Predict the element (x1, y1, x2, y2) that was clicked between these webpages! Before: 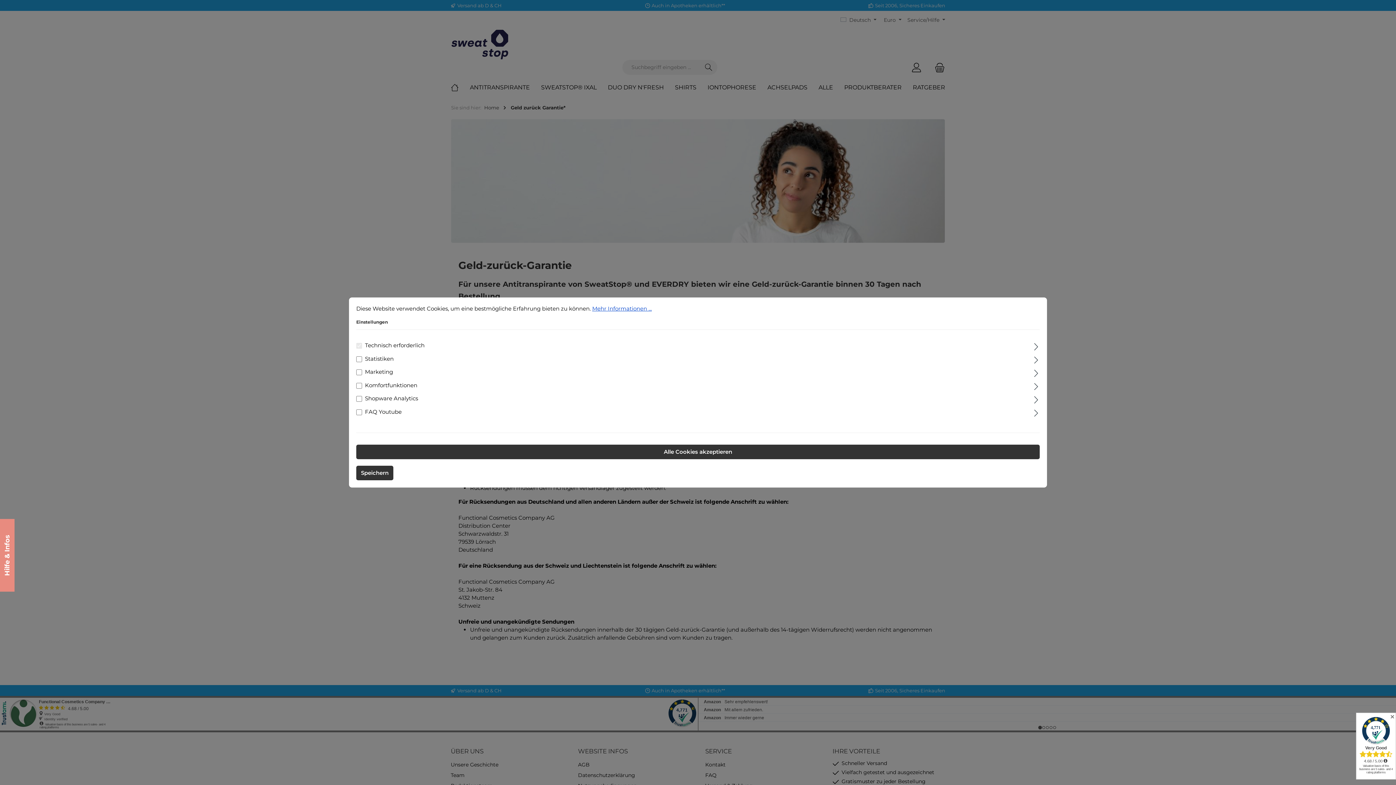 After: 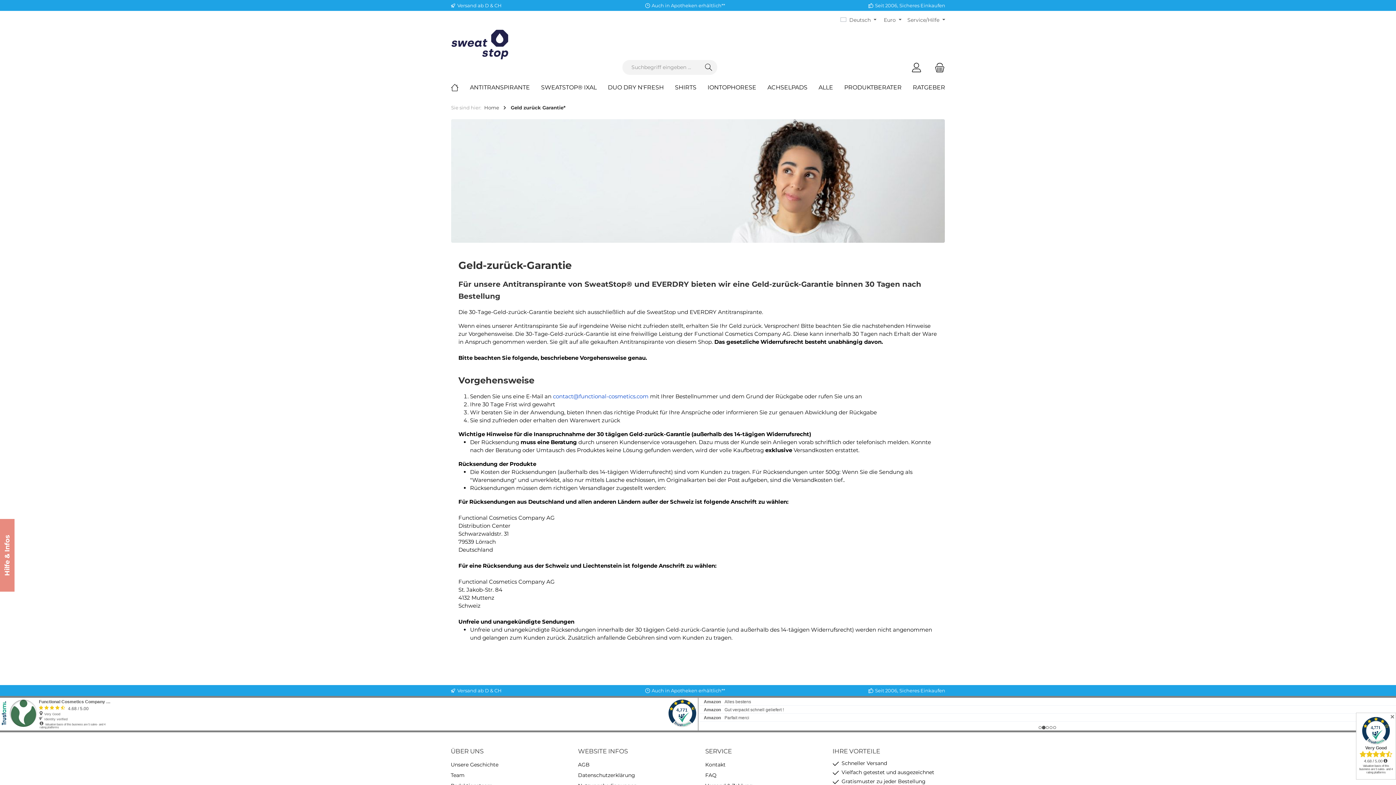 Action: bbox: (356, 466, 393, 480) label: Speichern